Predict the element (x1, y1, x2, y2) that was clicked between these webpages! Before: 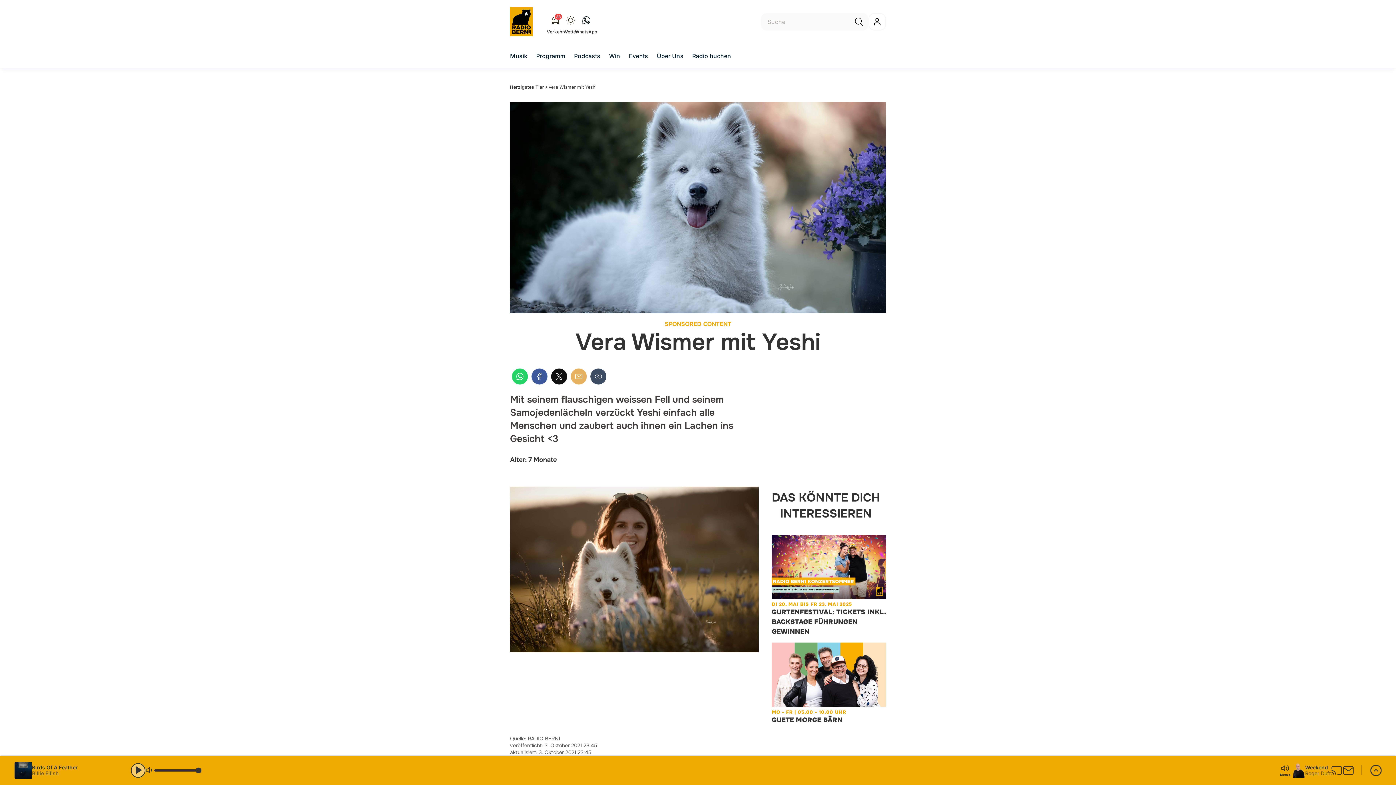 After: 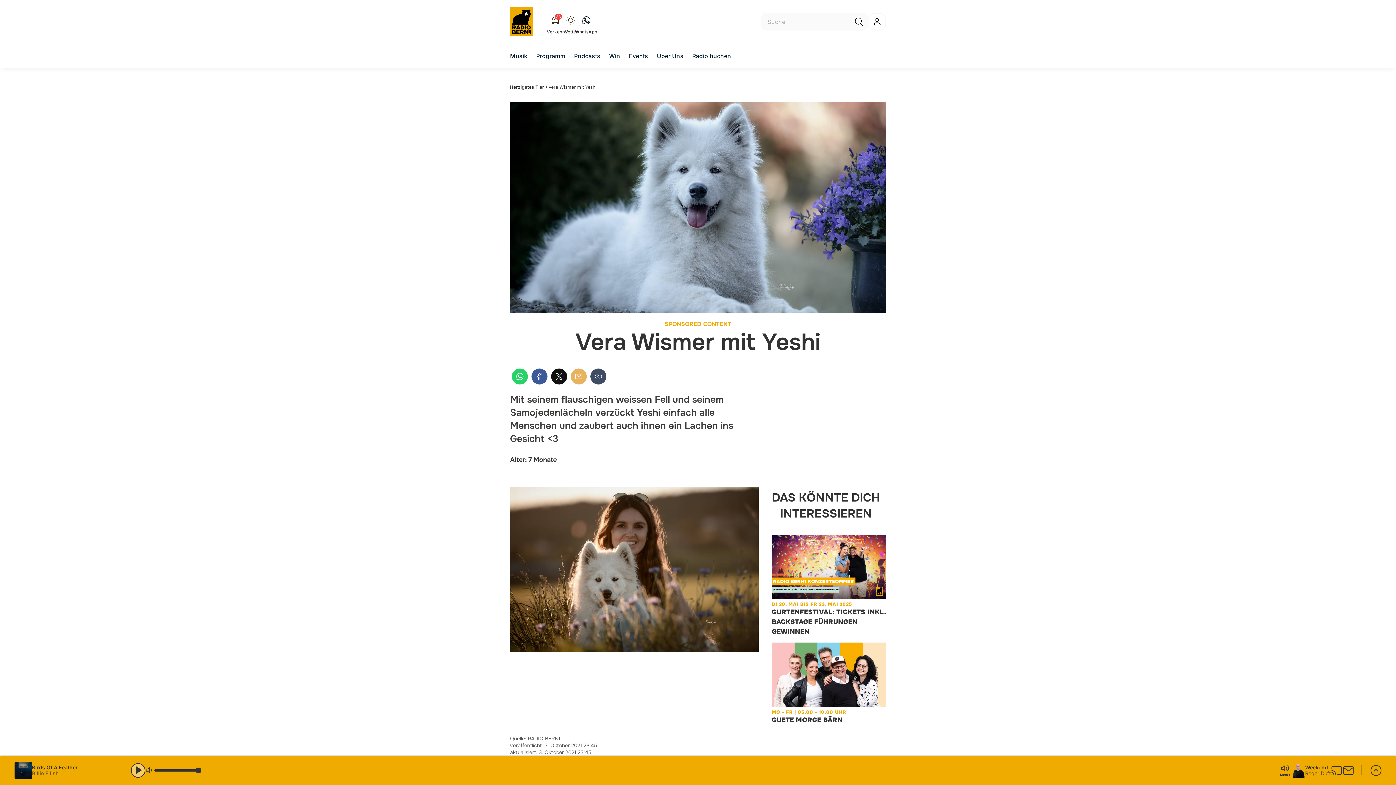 Action: bbox: (563, 10, 578, 33) label: Wetter